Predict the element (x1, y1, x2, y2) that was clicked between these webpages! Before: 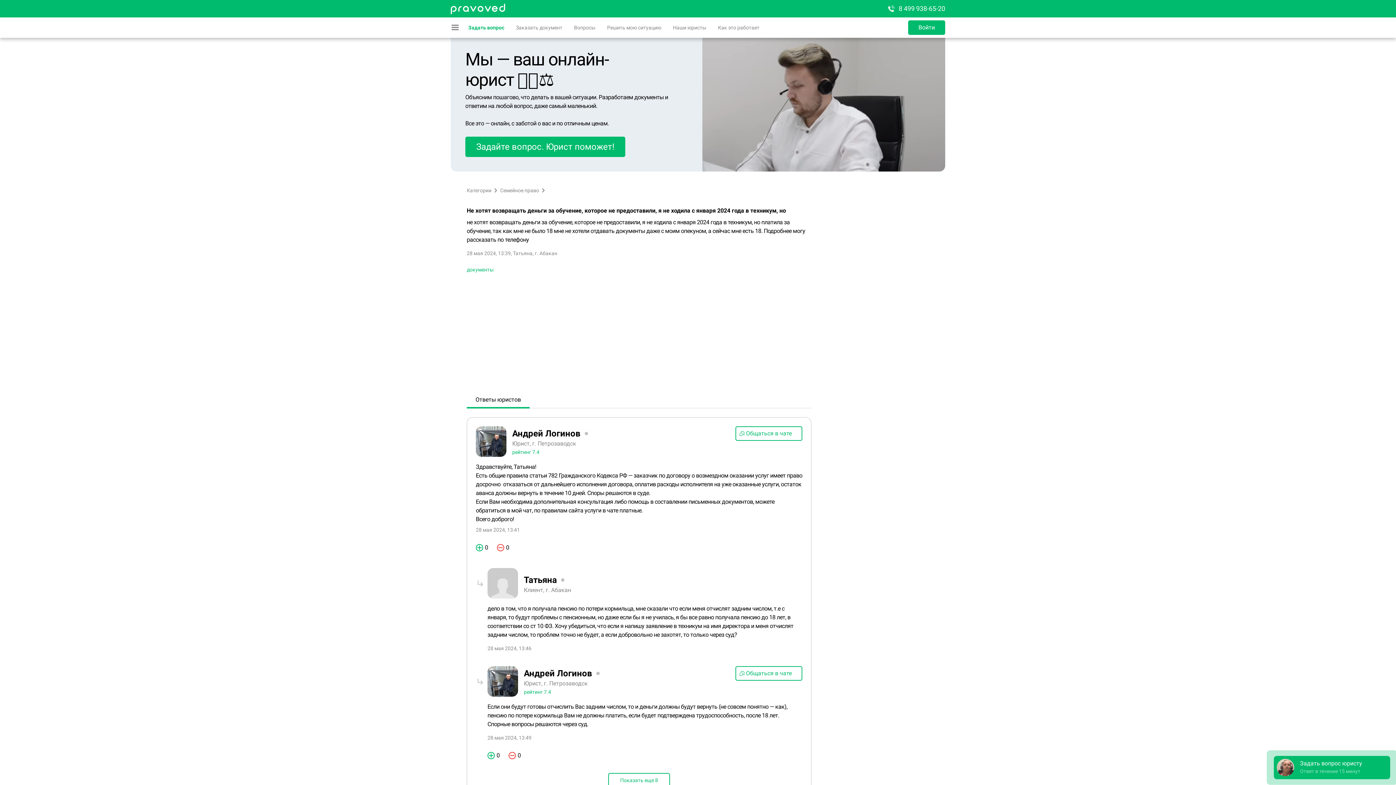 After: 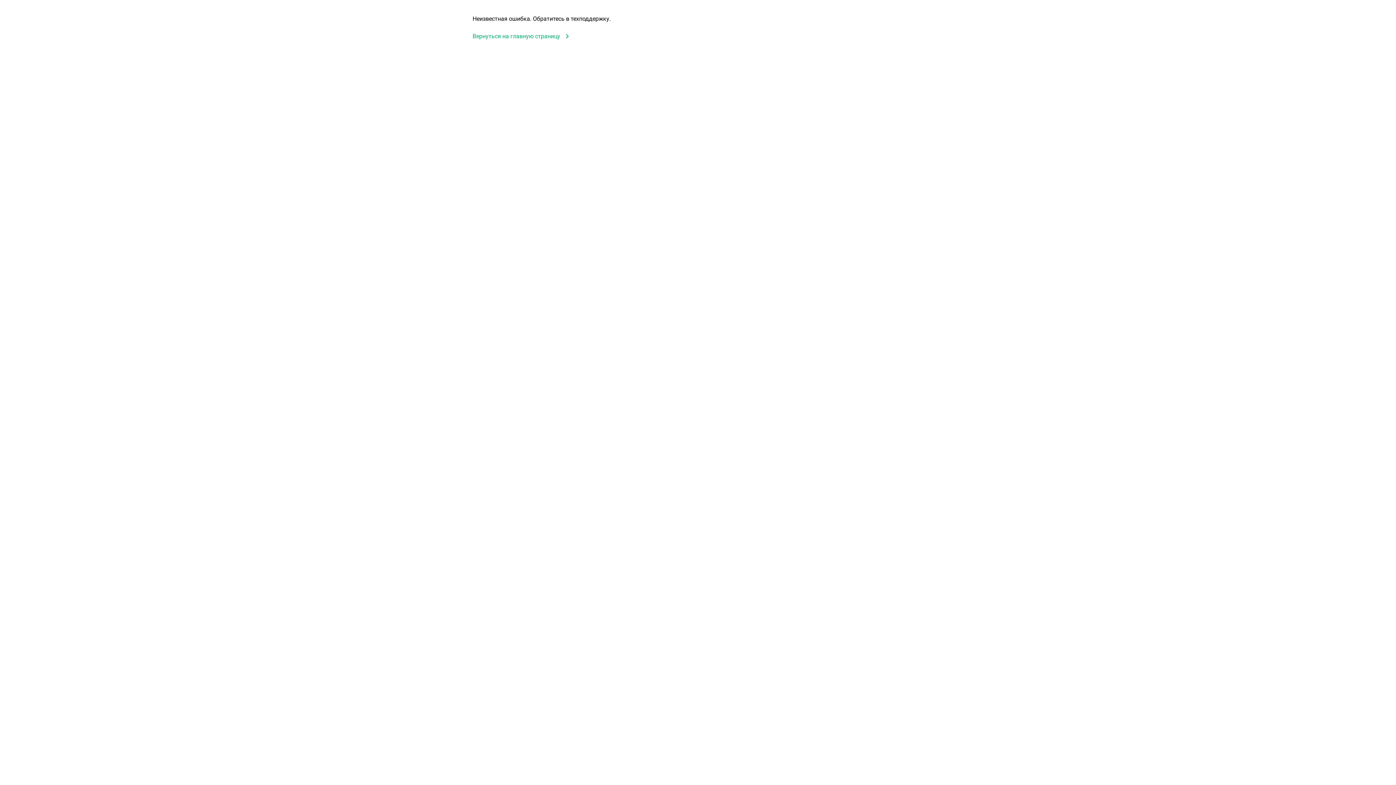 Action: bbox: (450, 3, 505, 14)